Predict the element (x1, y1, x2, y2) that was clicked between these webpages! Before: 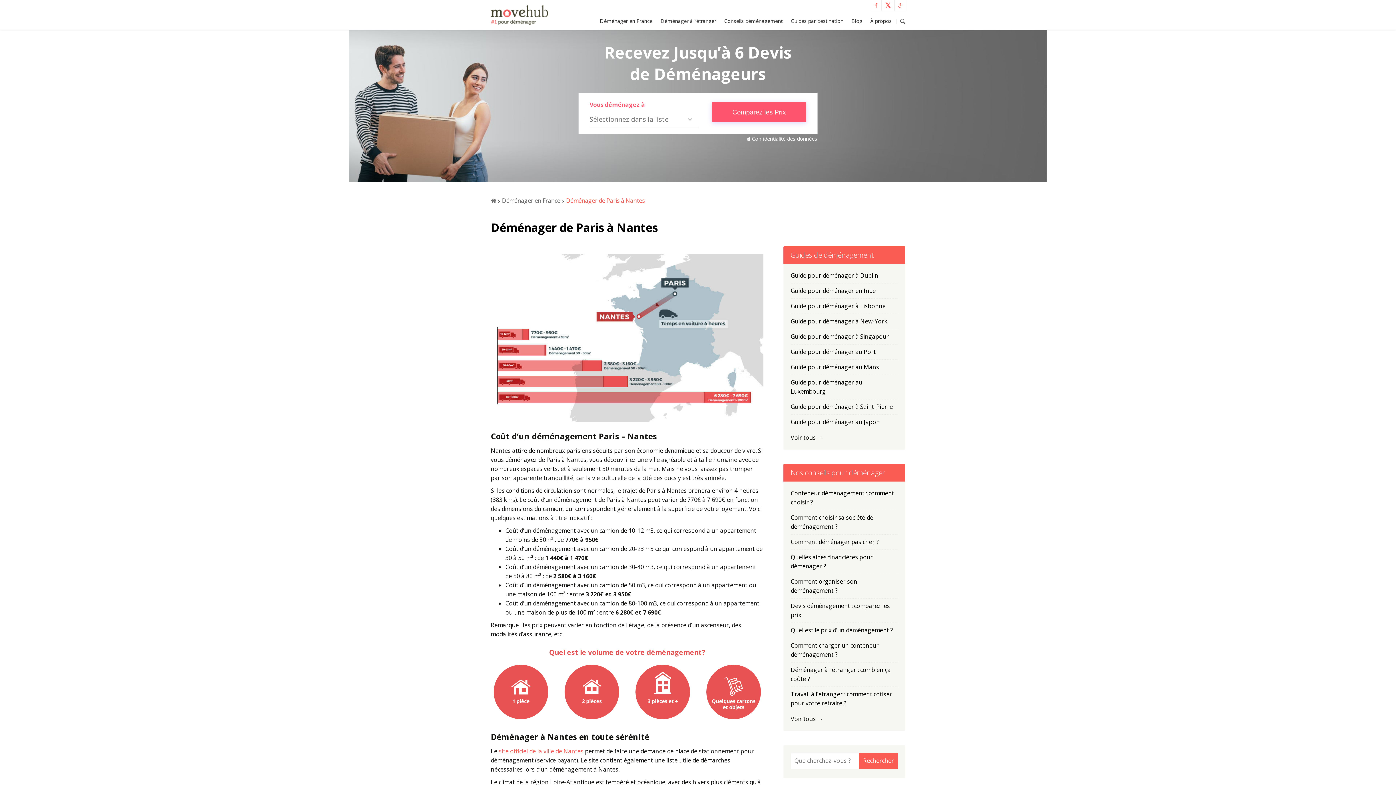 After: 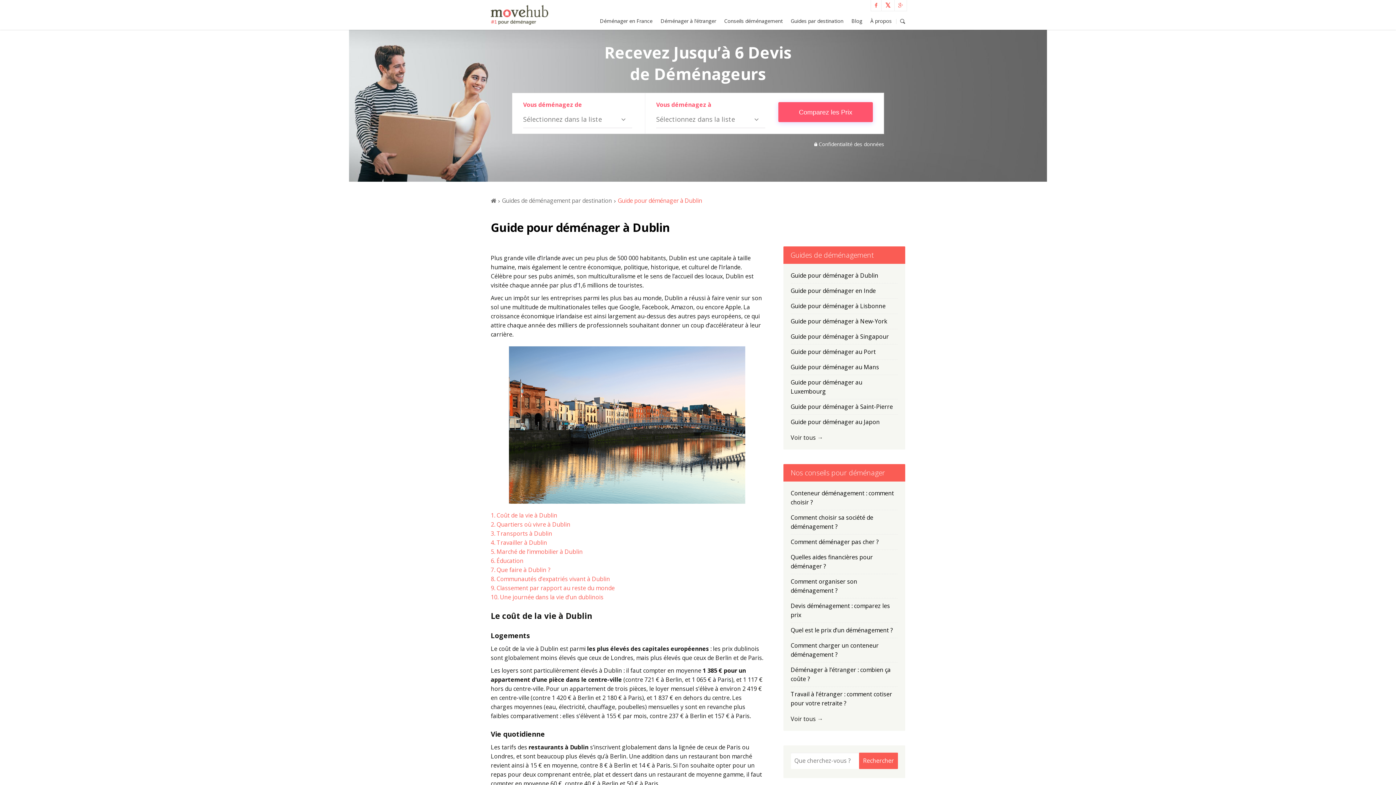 Action: label: Guide pour déménager à Dublin bbox: (790, 271, 878, 279)